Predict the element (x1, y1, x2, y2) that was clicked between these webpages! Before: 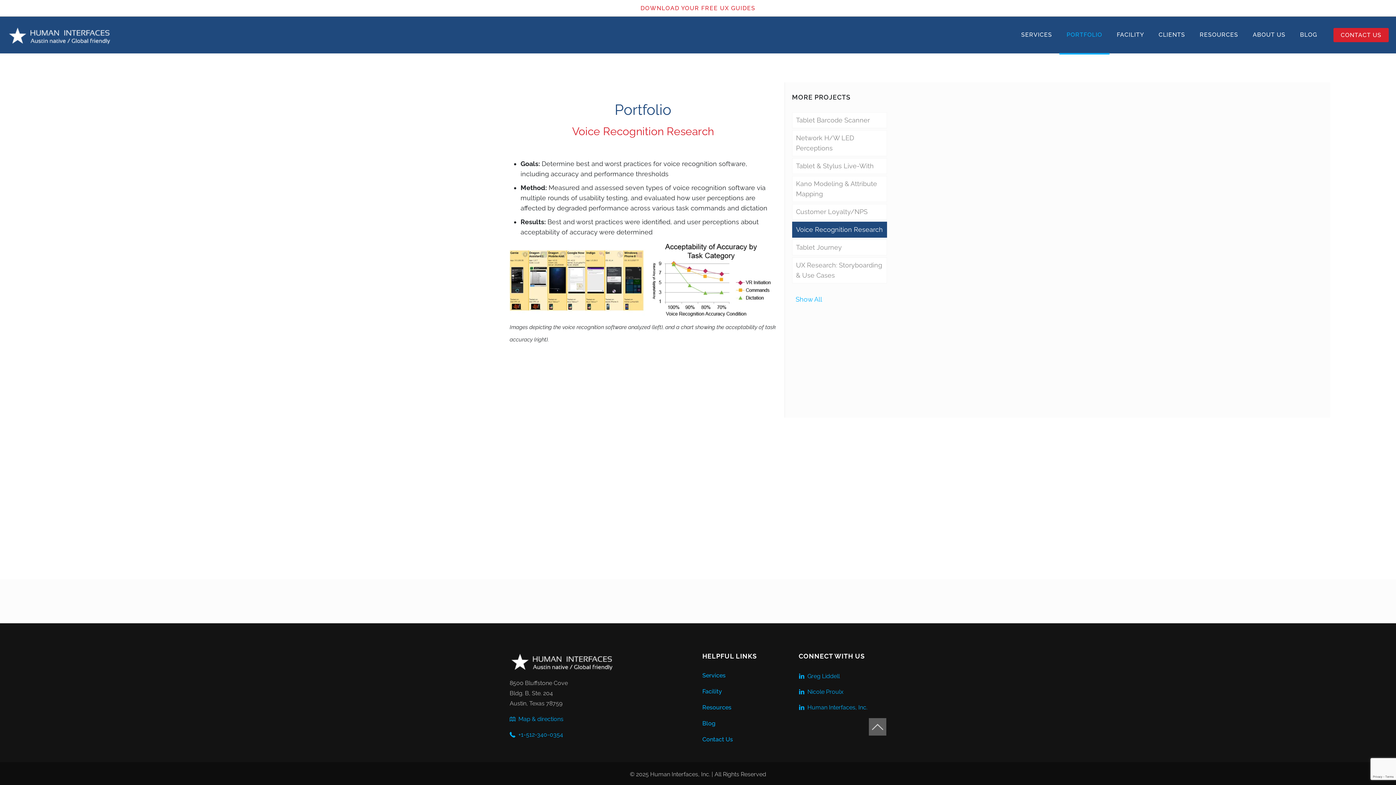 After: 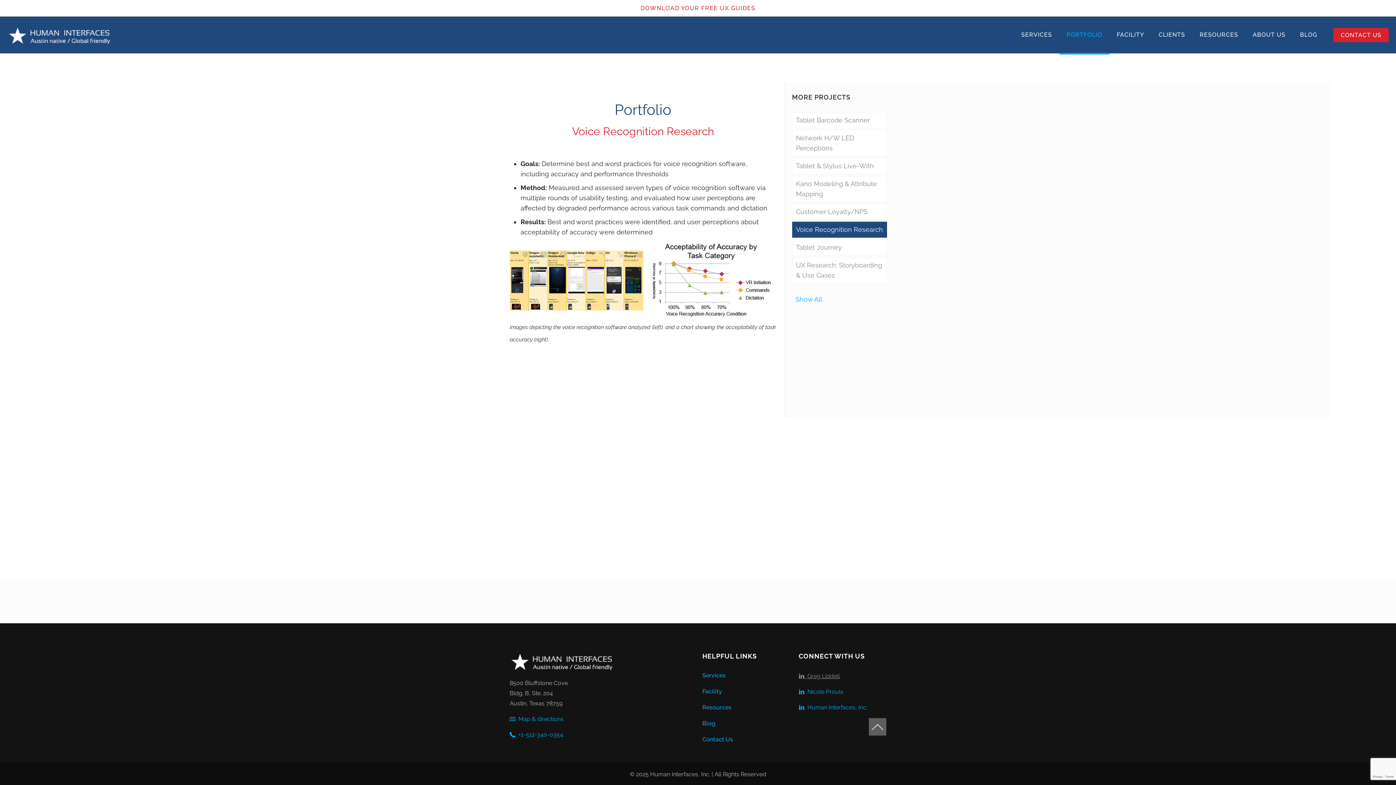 Action: bbox: (798, 673, 840, 680) label:   Greg Liddell